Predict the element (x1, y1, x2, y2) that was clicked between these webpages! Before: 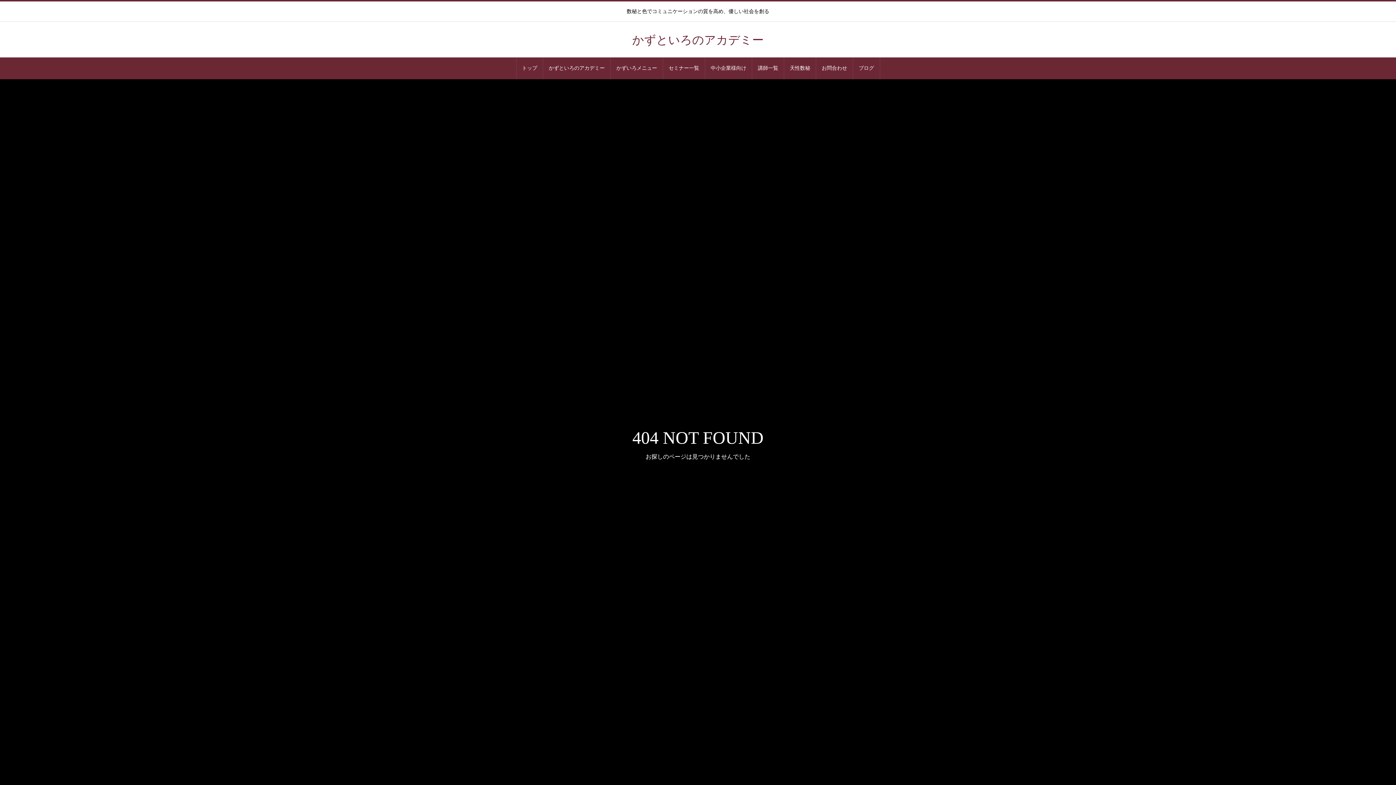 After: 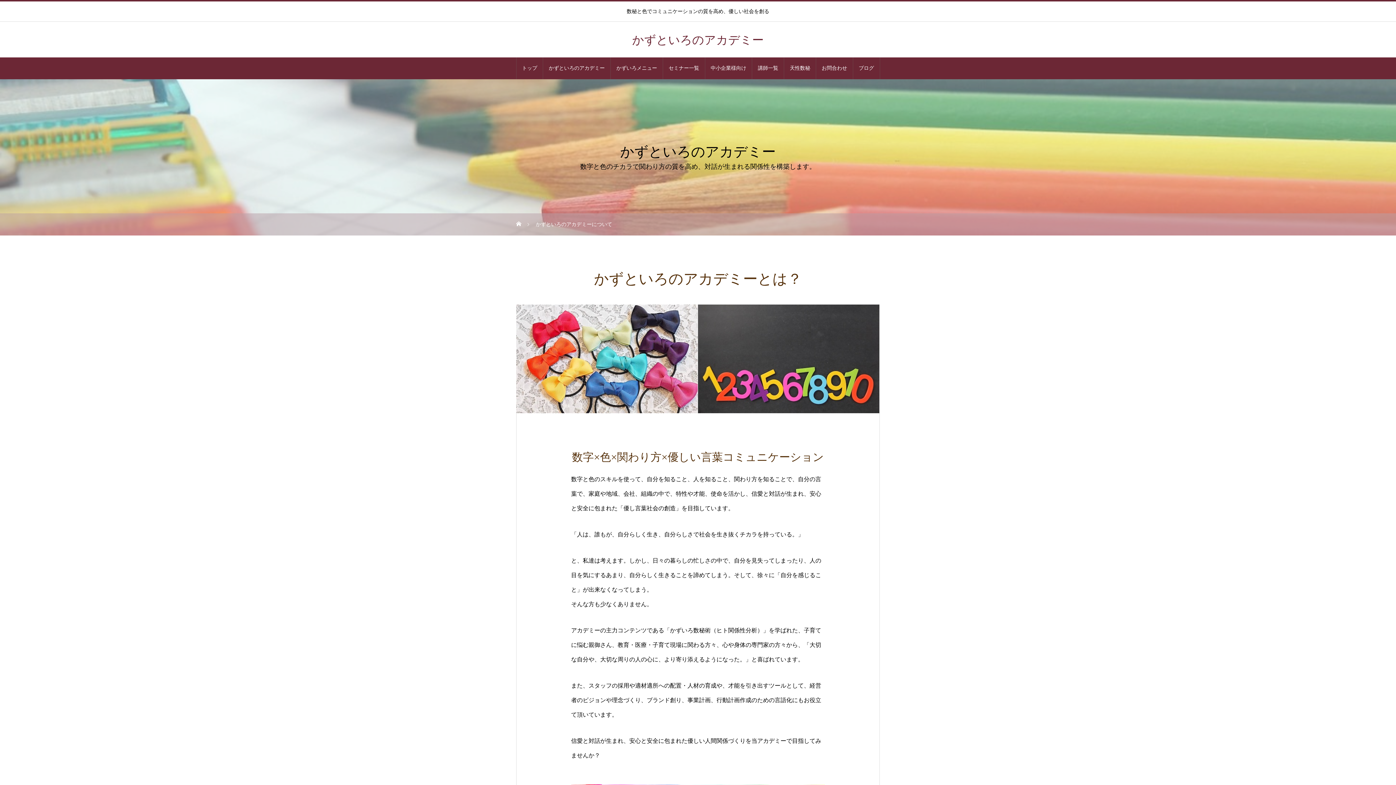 Action: bbox: (543, 57, 610, 79) label: かずといろのアカデミー